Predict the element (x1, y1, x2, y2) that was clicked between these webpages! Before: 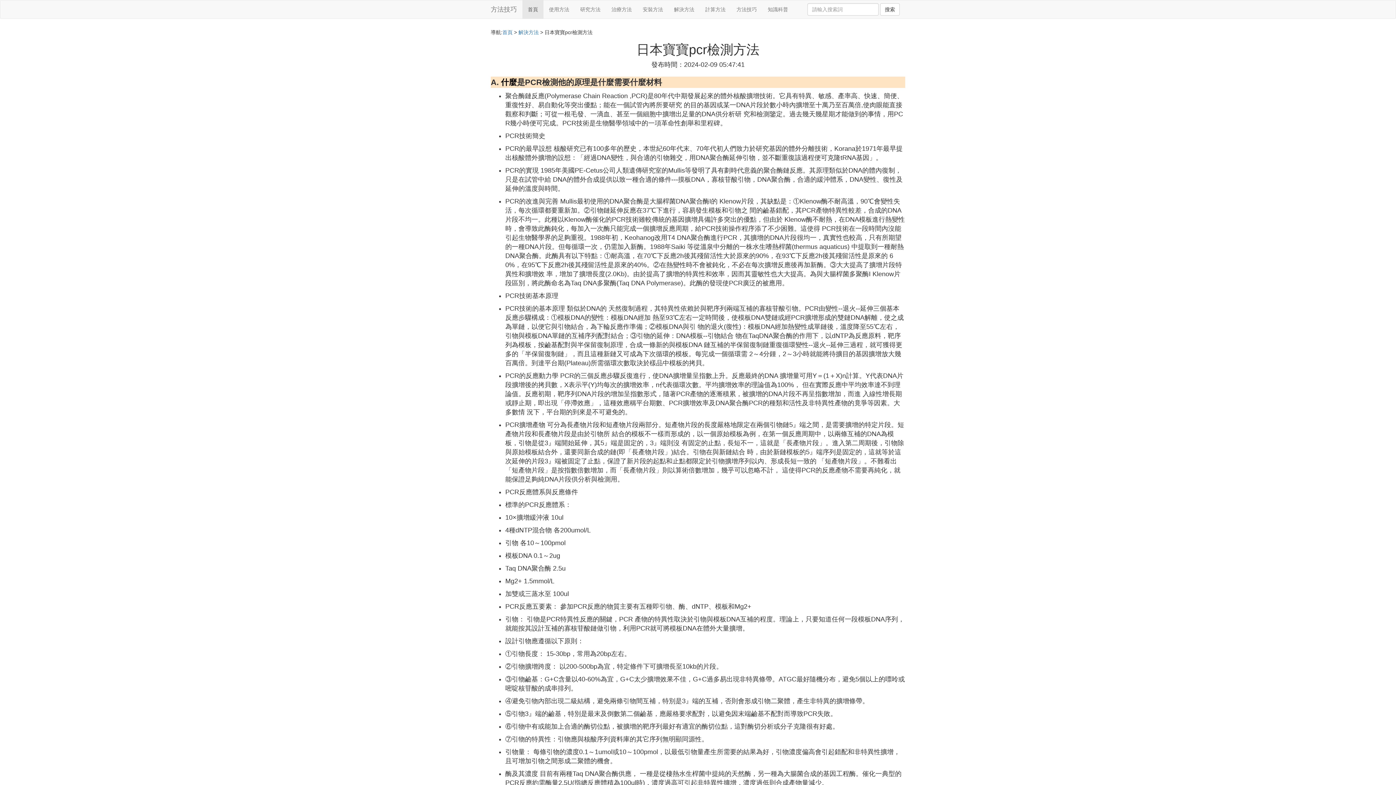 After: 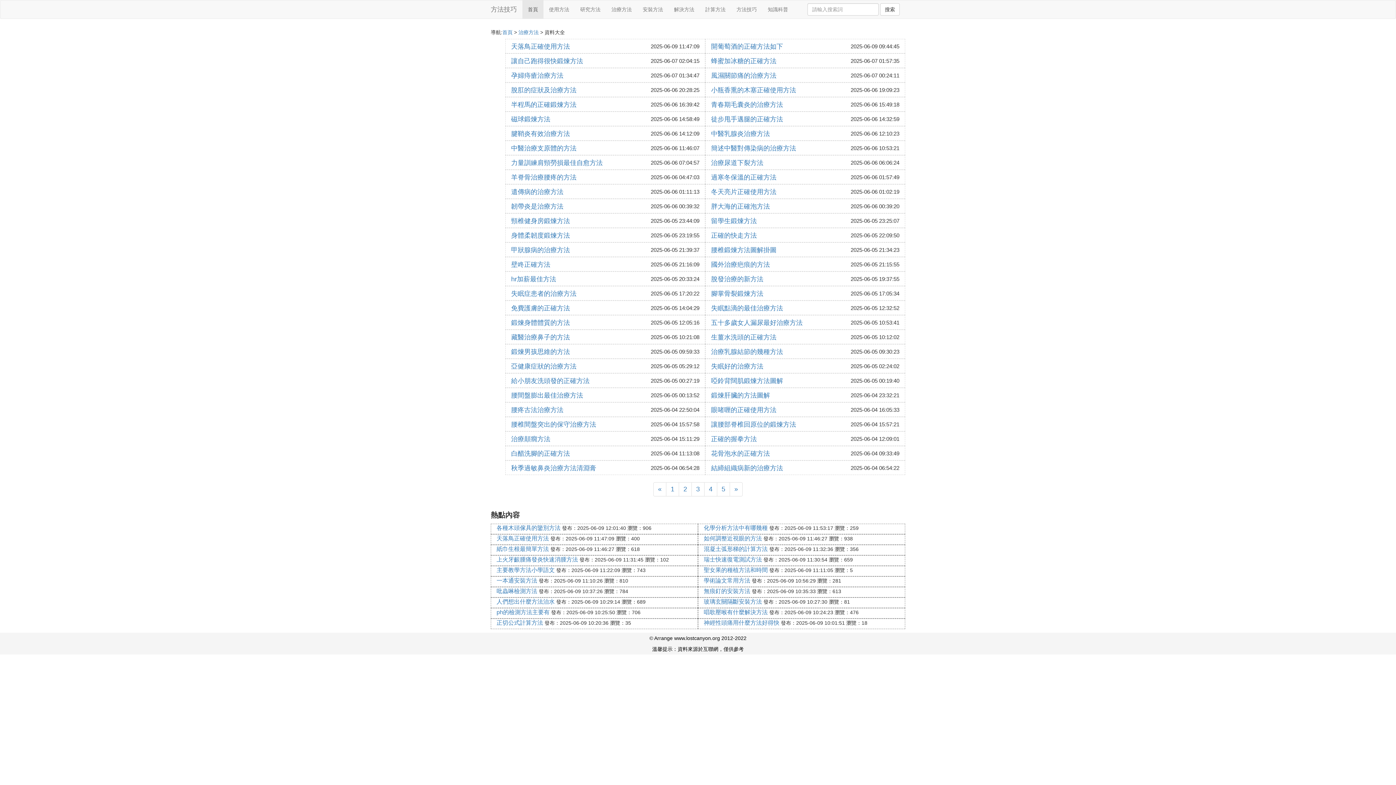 Action: bbox: (606, 0, 637, 18) label: 治療方法